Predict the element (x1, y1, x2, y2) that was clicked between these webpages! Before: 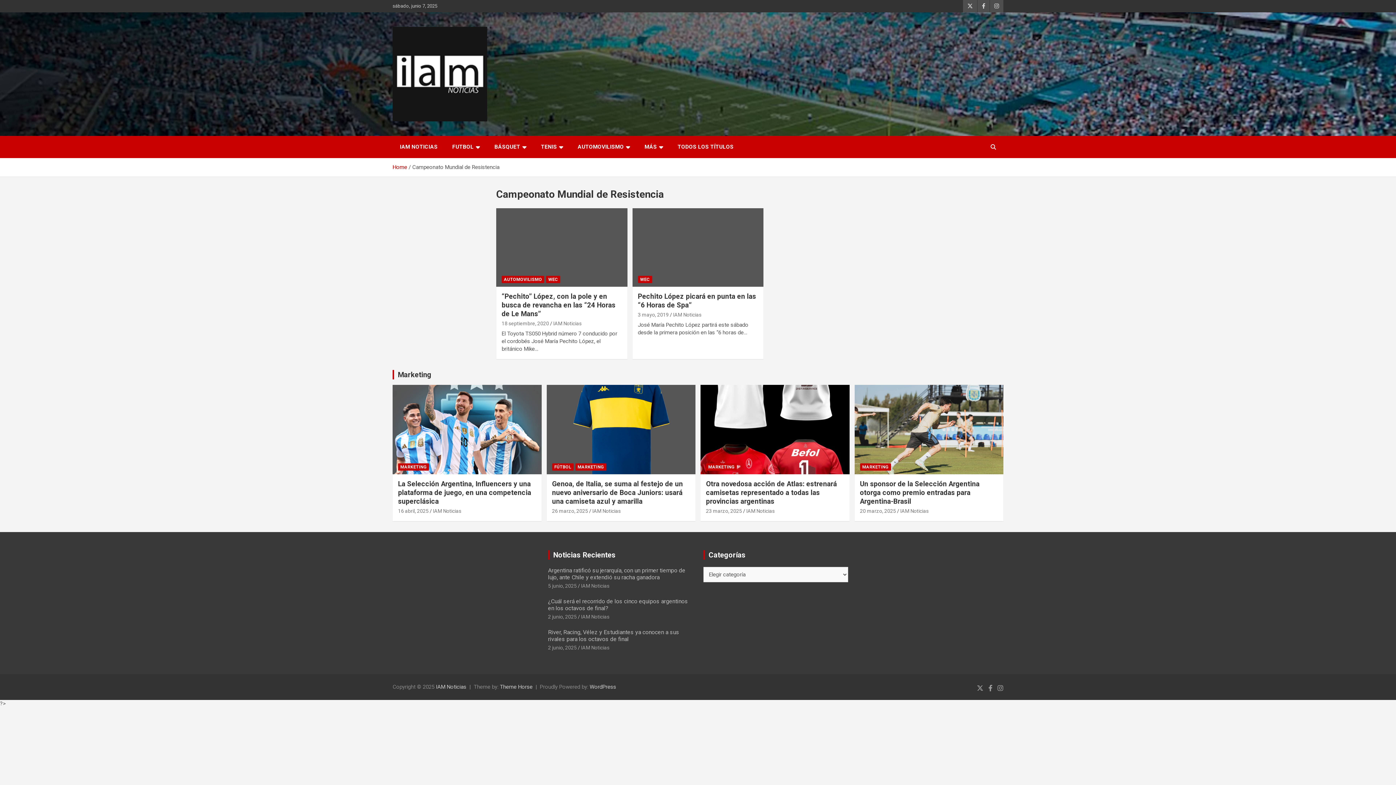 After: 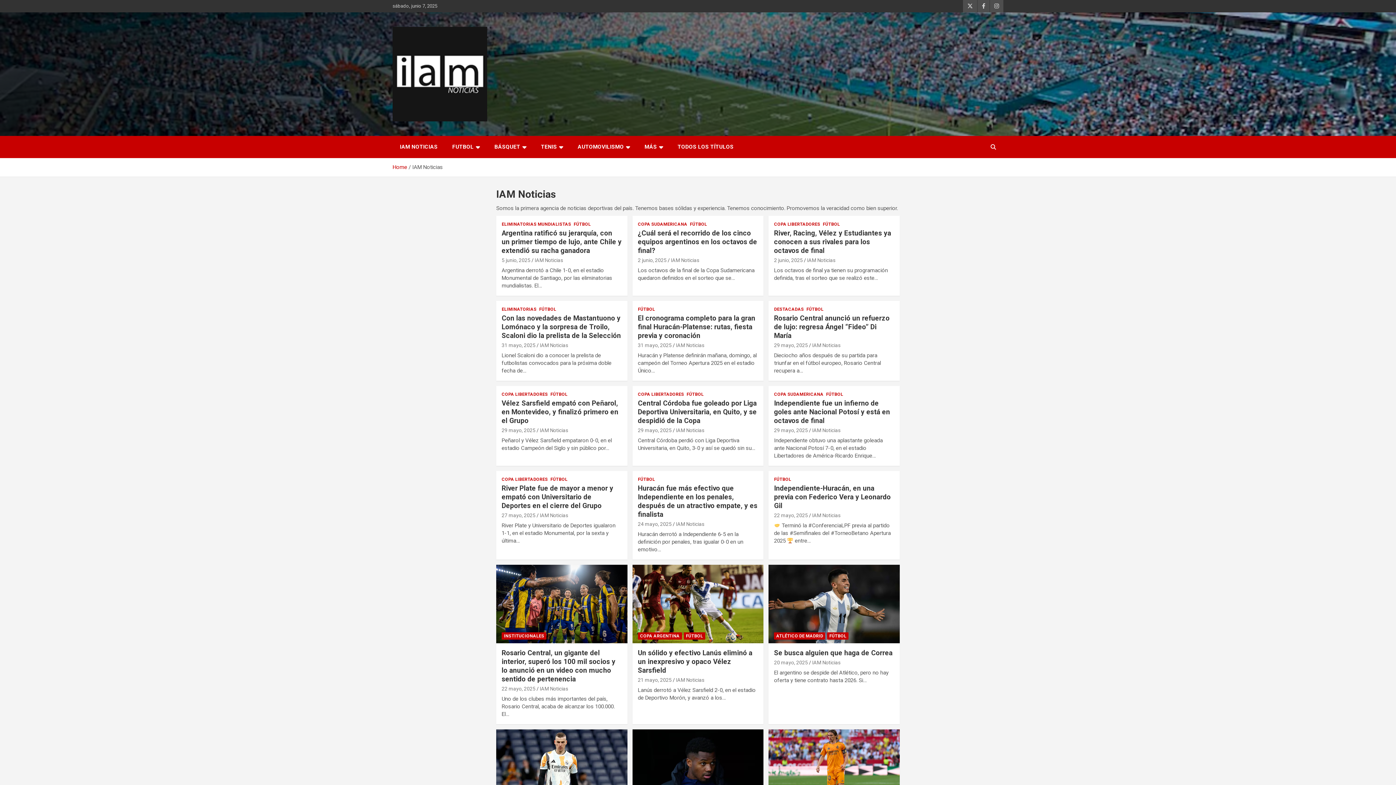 Action: label: IAM Noticias bbox: (433, 508, 461, 514)